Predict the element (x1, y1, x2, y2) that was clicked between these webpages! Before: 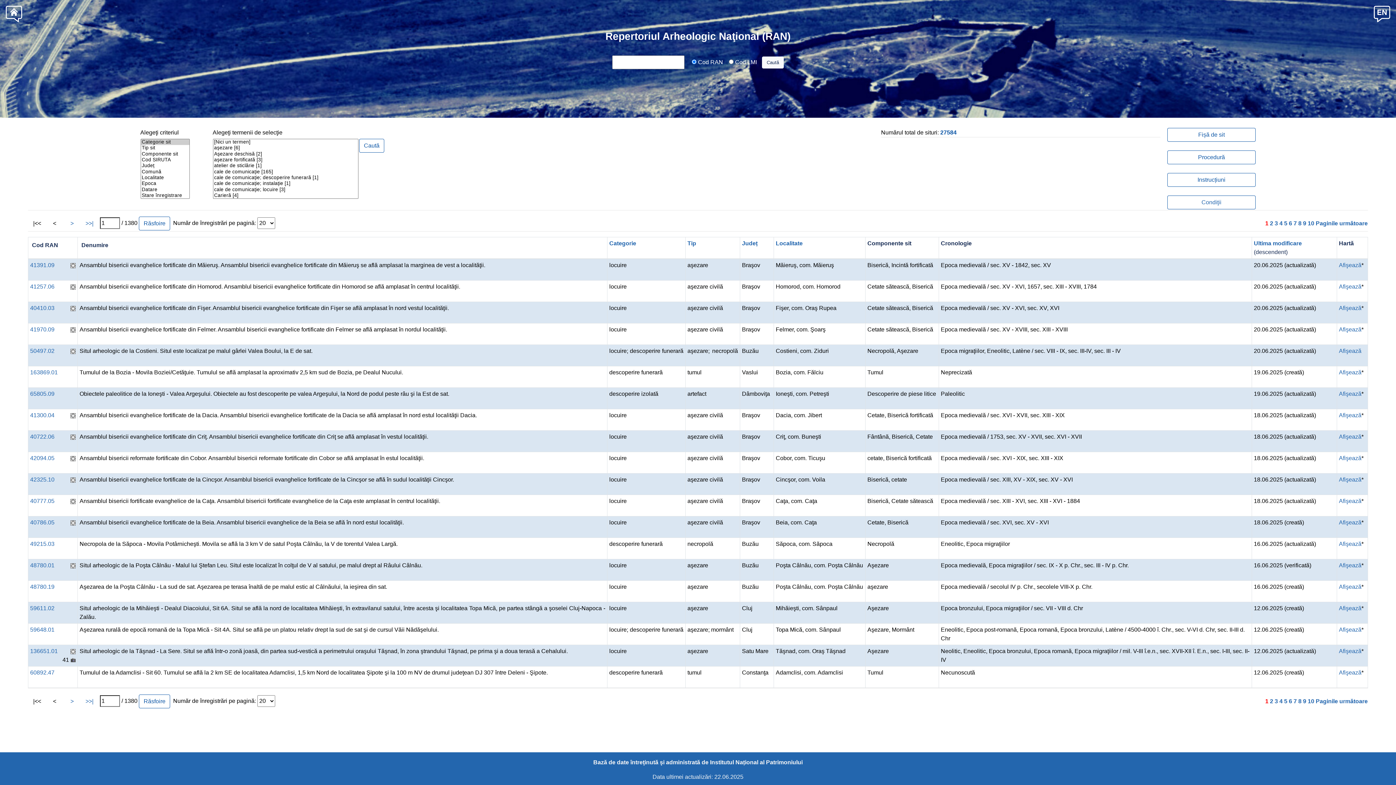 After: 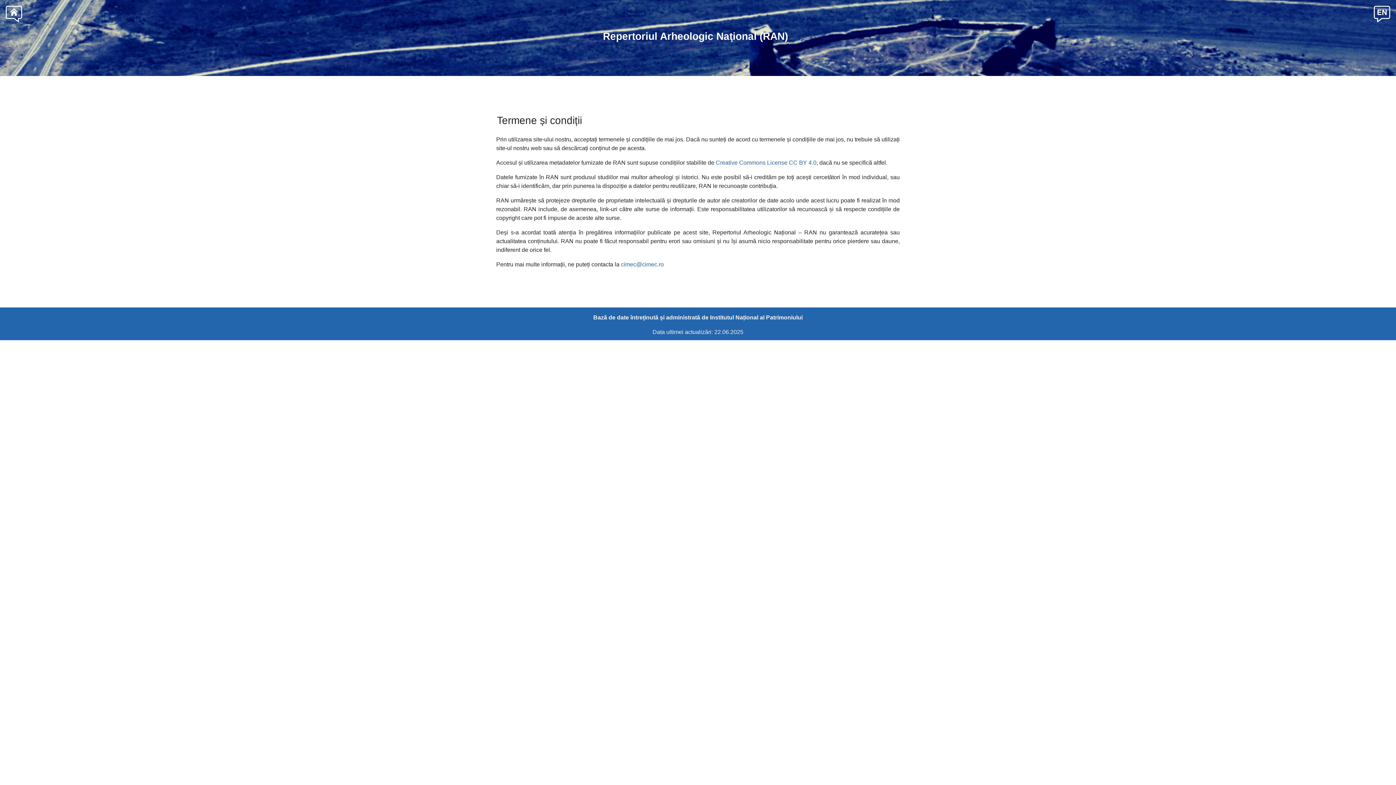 Action: bbox: (1167, 195, 1256, 209) label: Condiţii